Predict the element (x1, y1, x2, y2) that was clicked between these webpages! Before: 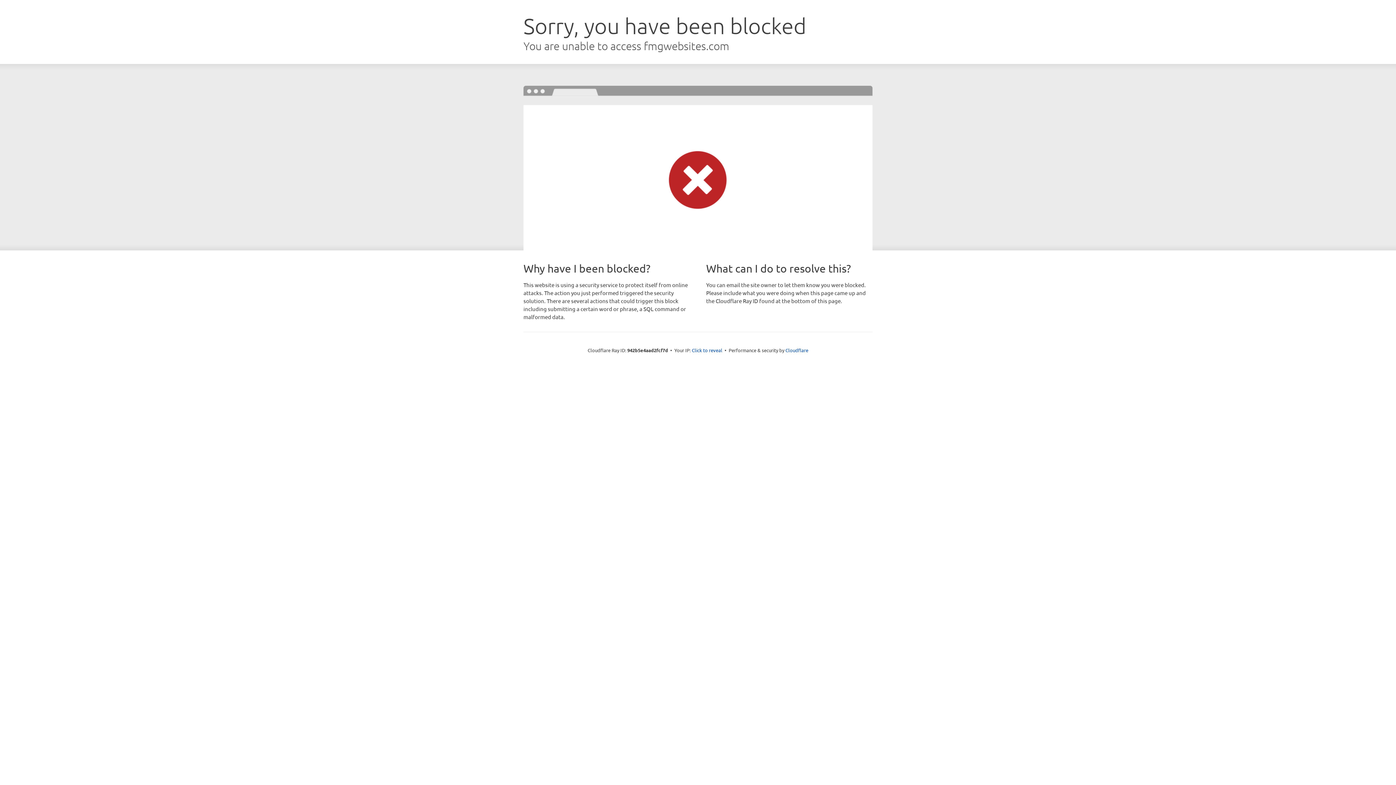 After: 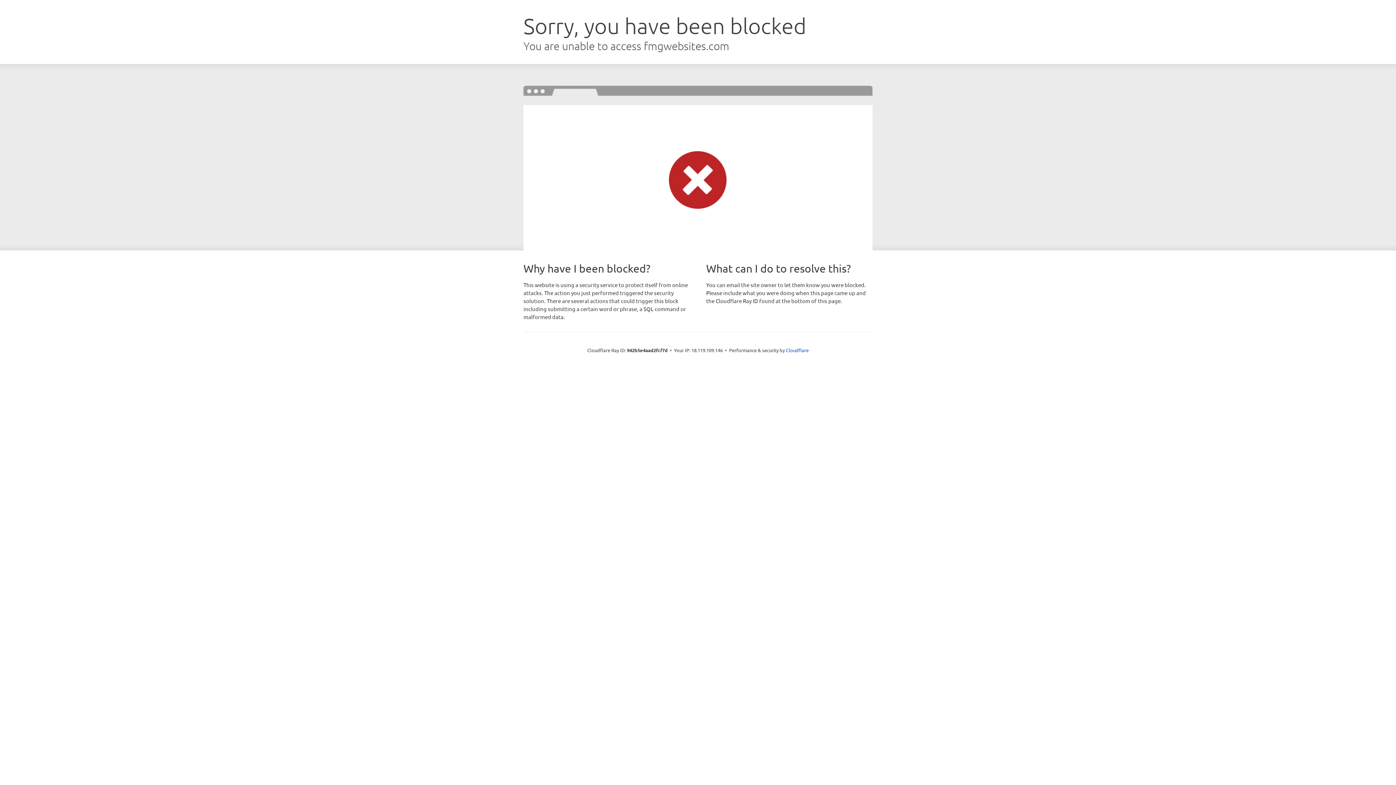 Action: label: Click to reveal bbox: (692, 346, 722, 353)